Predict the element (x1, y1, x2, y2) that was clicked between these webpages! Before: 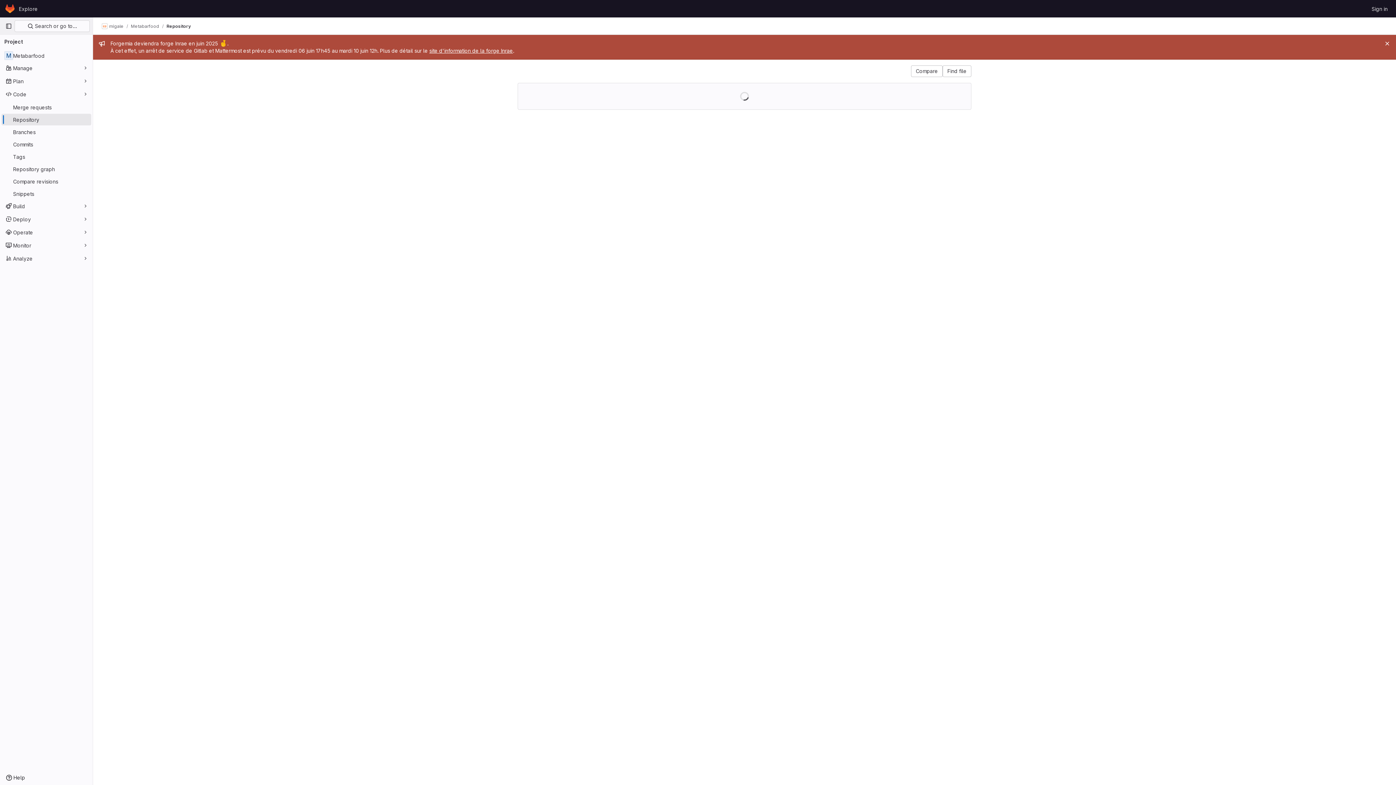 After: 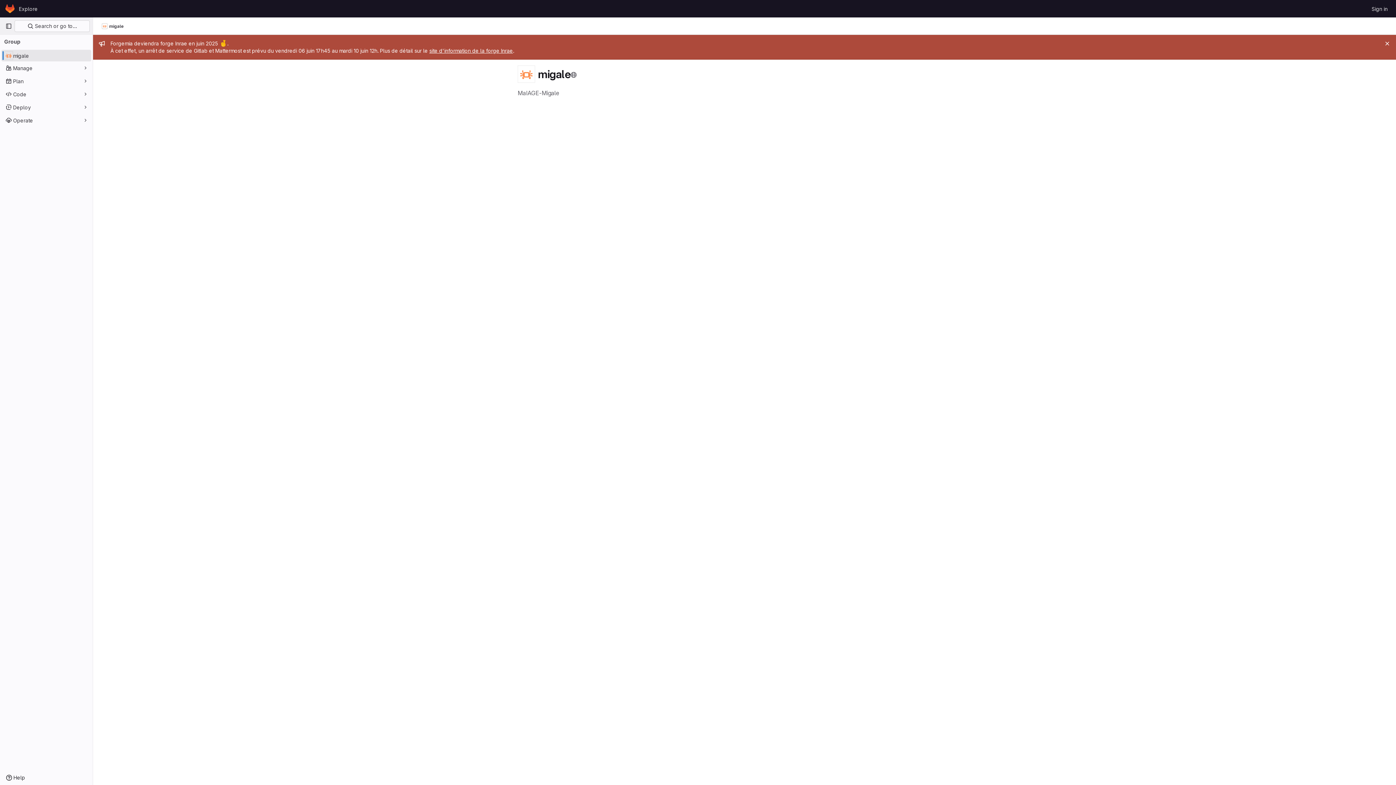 Action: label: migale bbox: (101, 23, 123, 29)